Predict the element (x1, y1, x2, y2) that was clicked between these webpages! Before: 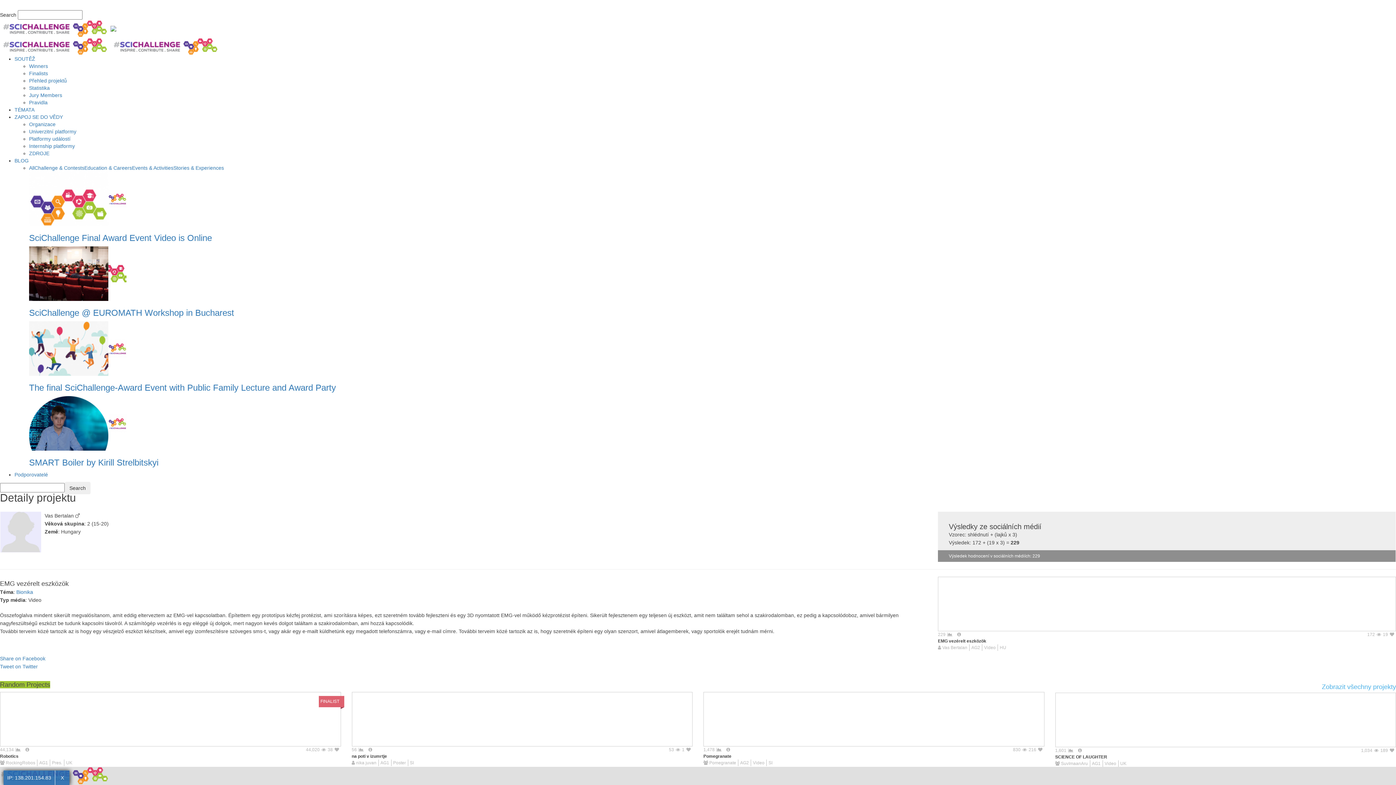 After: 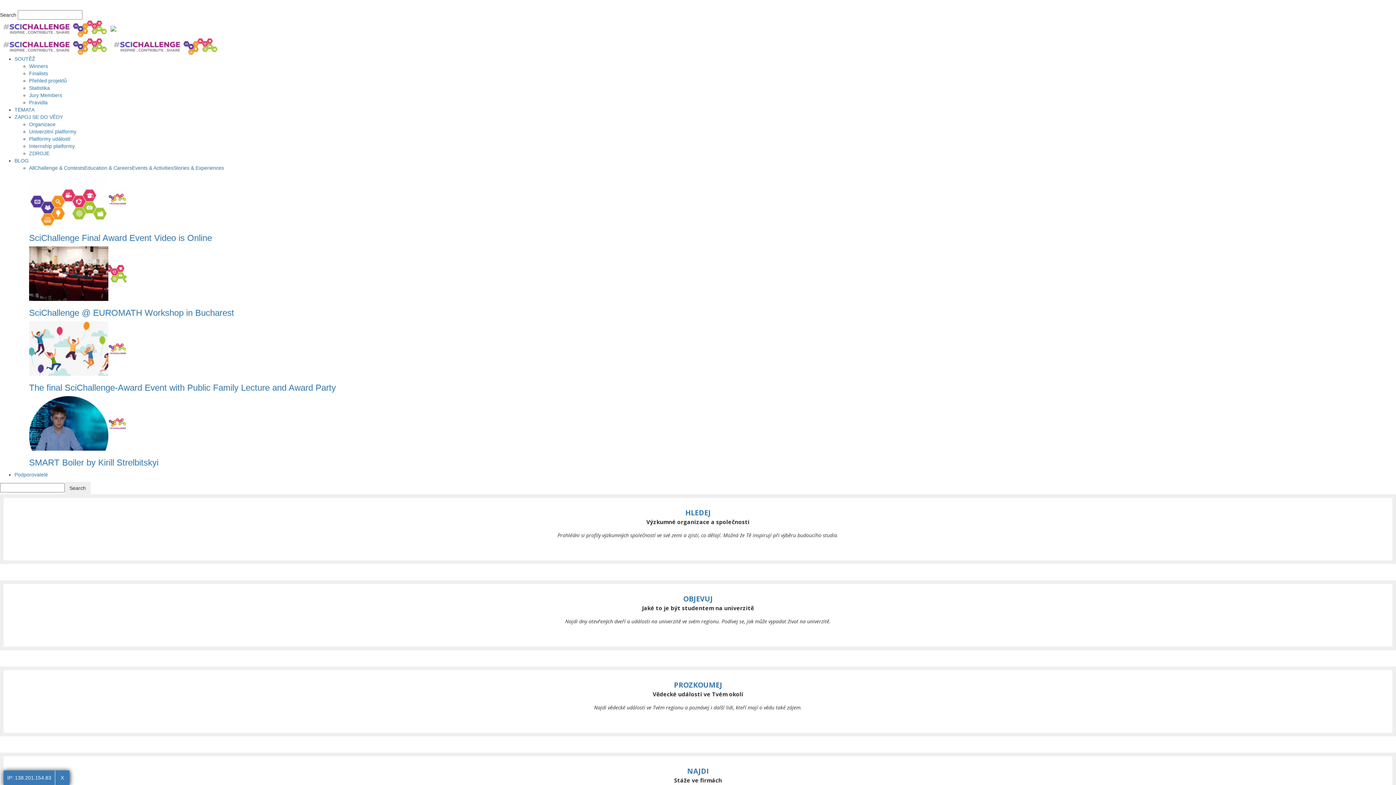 Action: label: ZAPOJ SE DO VĚDY bbox: (14, 114, 62, 120)